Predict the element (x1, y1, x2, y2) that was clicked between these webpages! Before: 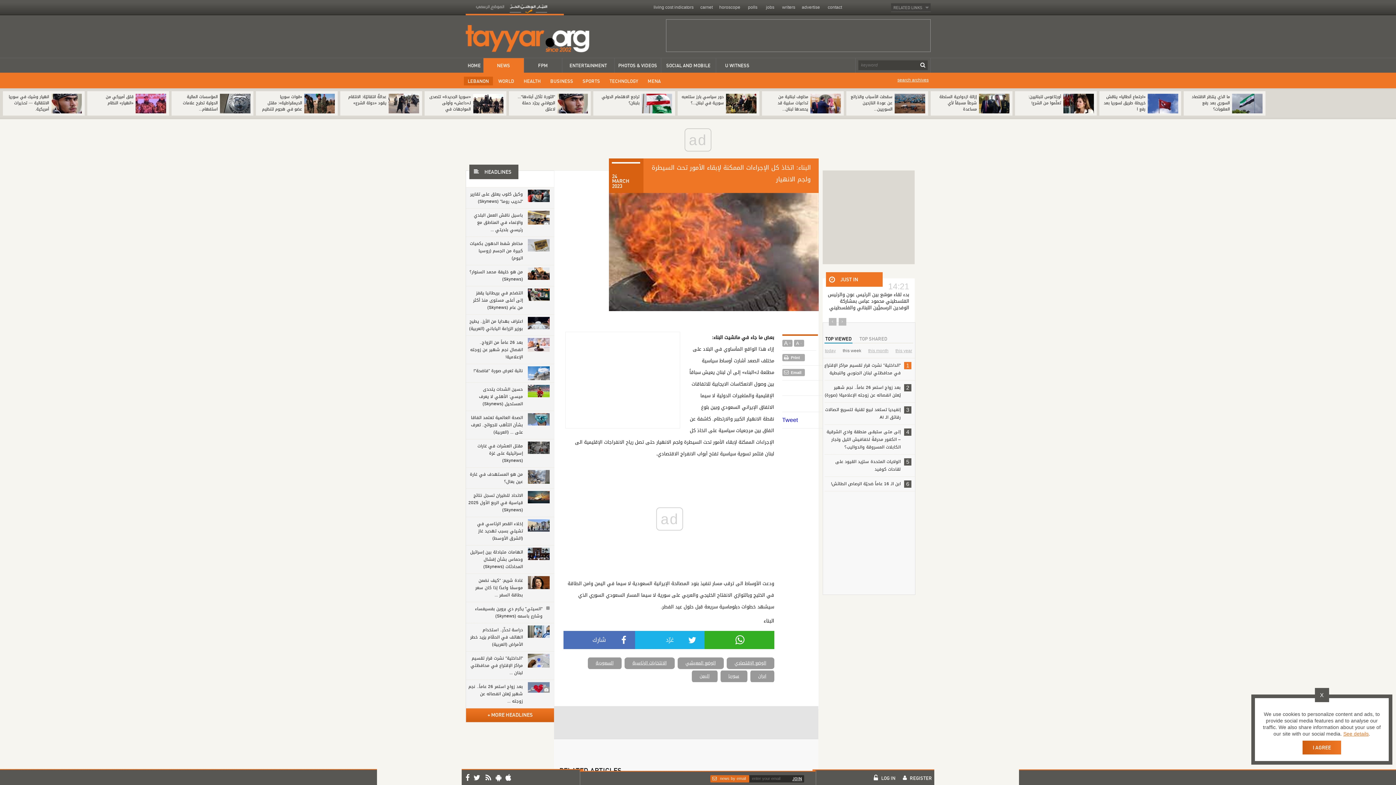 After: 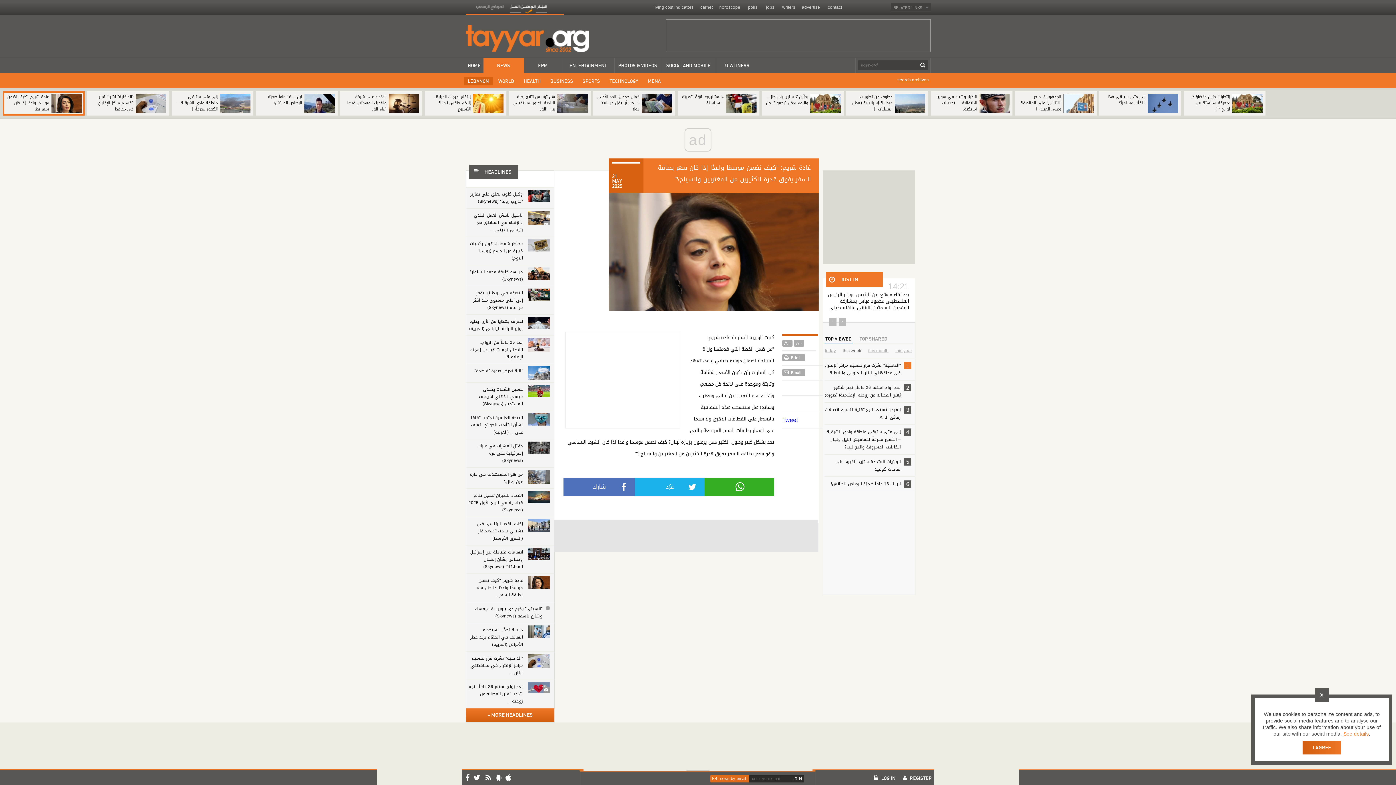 Action: bbox: (468, 574, 523, 602) label: غادة شريم: "كيف نضمن موسمًا واعدًا إذا كان سعر بطاقة السفر ...